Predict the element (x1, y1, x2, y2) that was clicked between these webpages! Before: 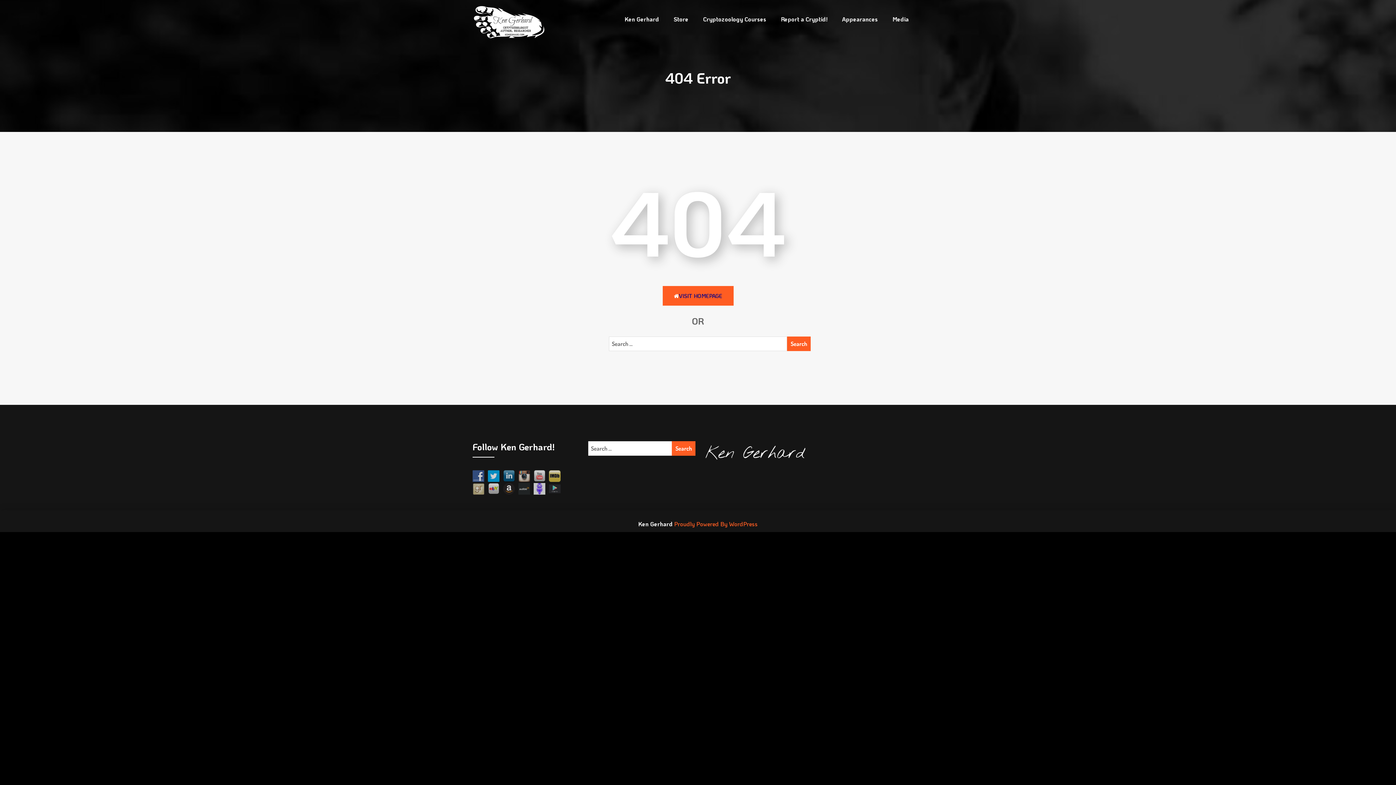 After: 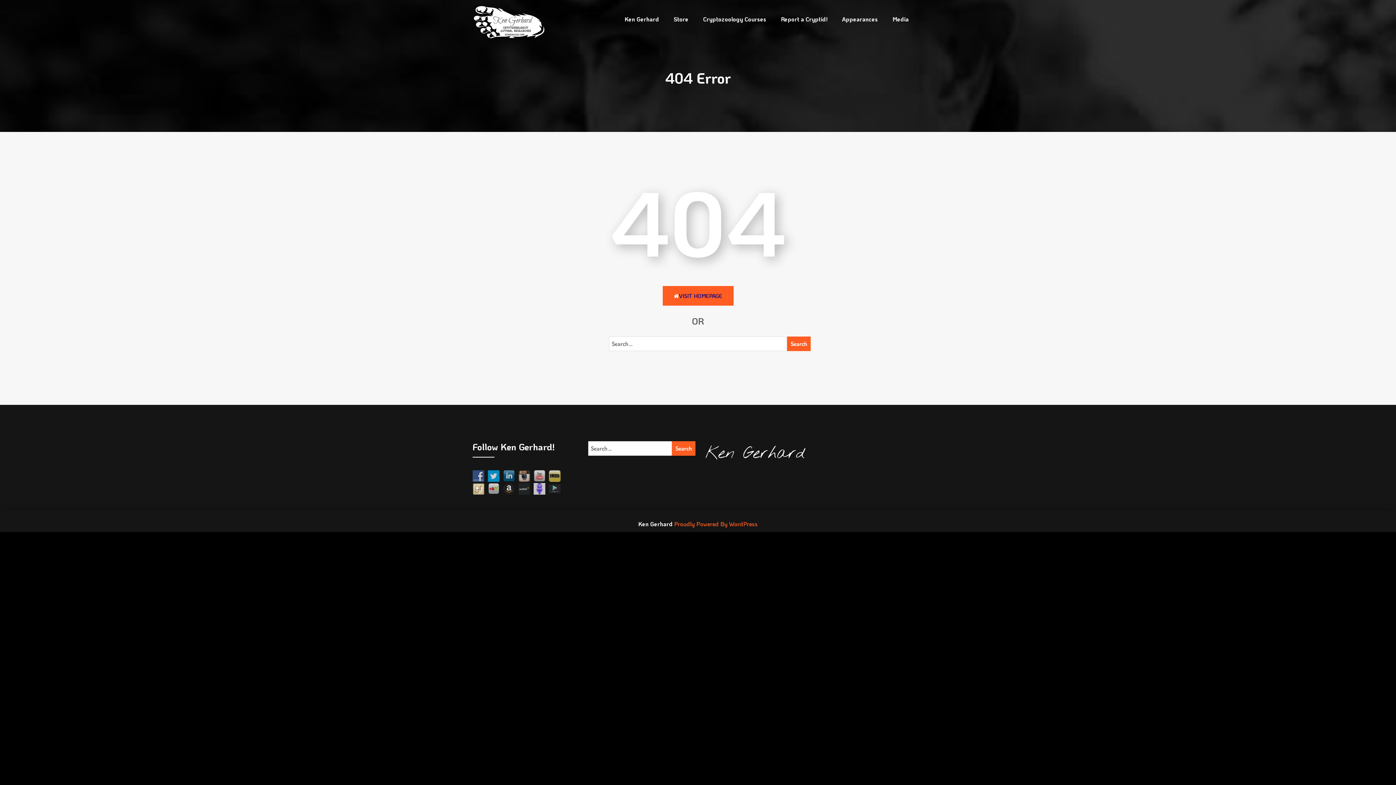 Action: bbox: (472, 484, 488, 492)